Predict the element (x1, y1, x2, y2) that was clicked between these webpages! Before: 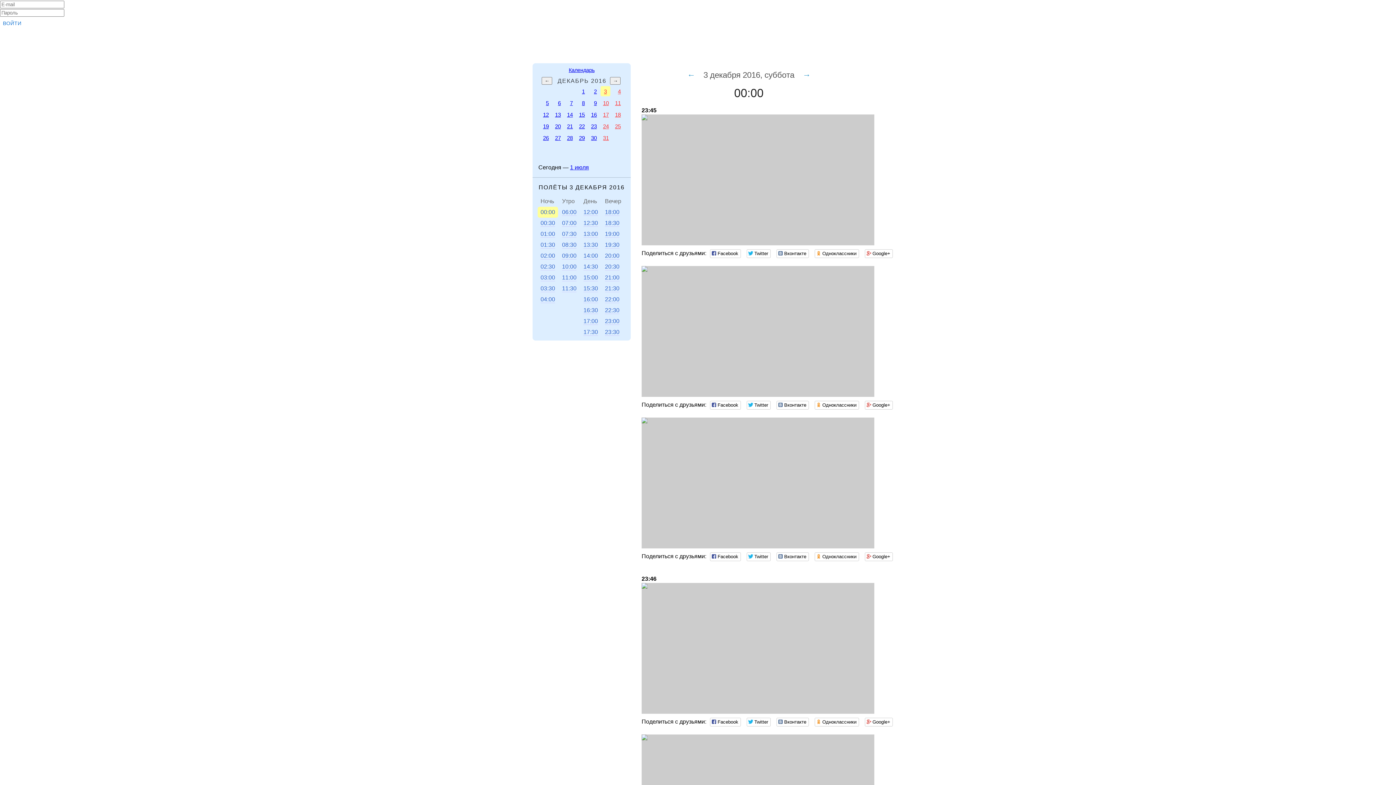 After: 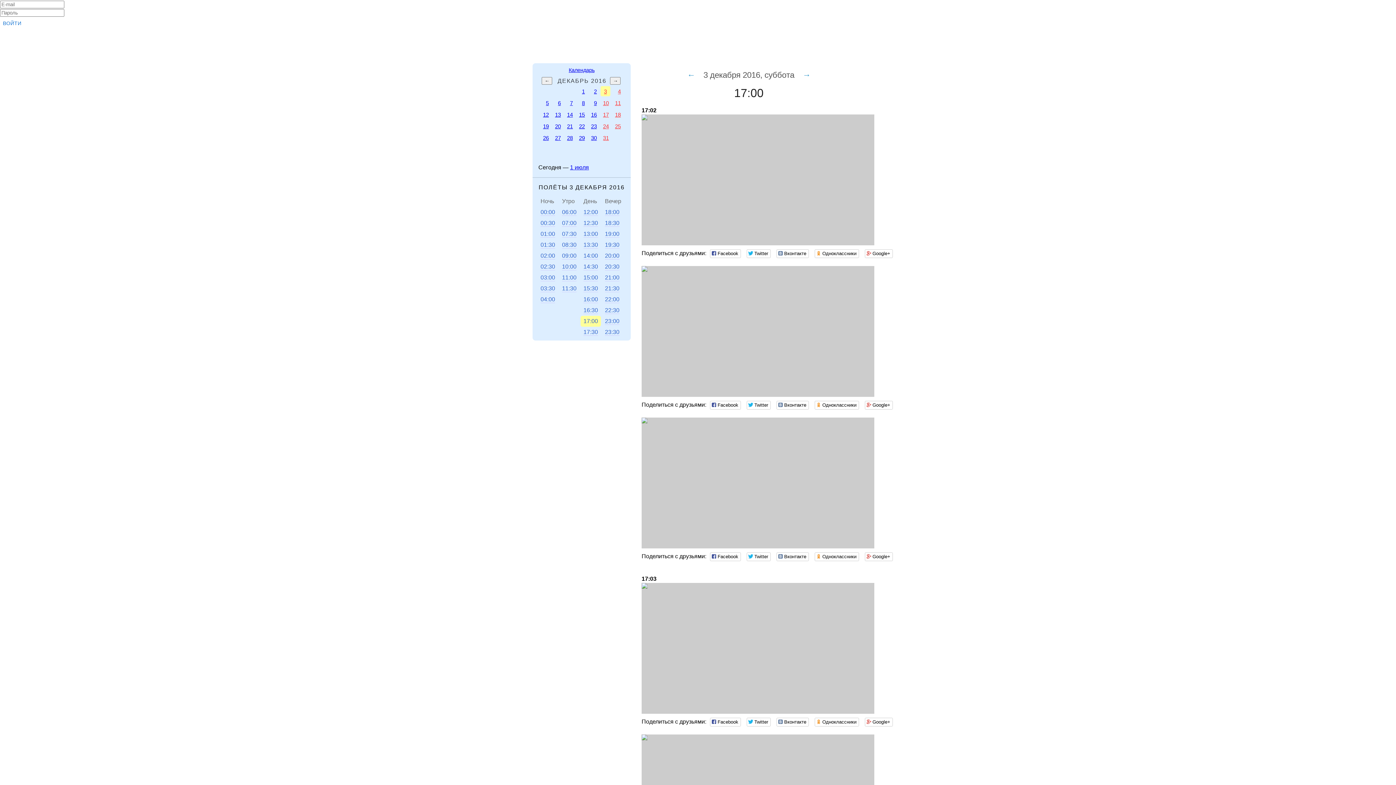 Action: bbox: (580, 316, 601, 326) label: 17:00